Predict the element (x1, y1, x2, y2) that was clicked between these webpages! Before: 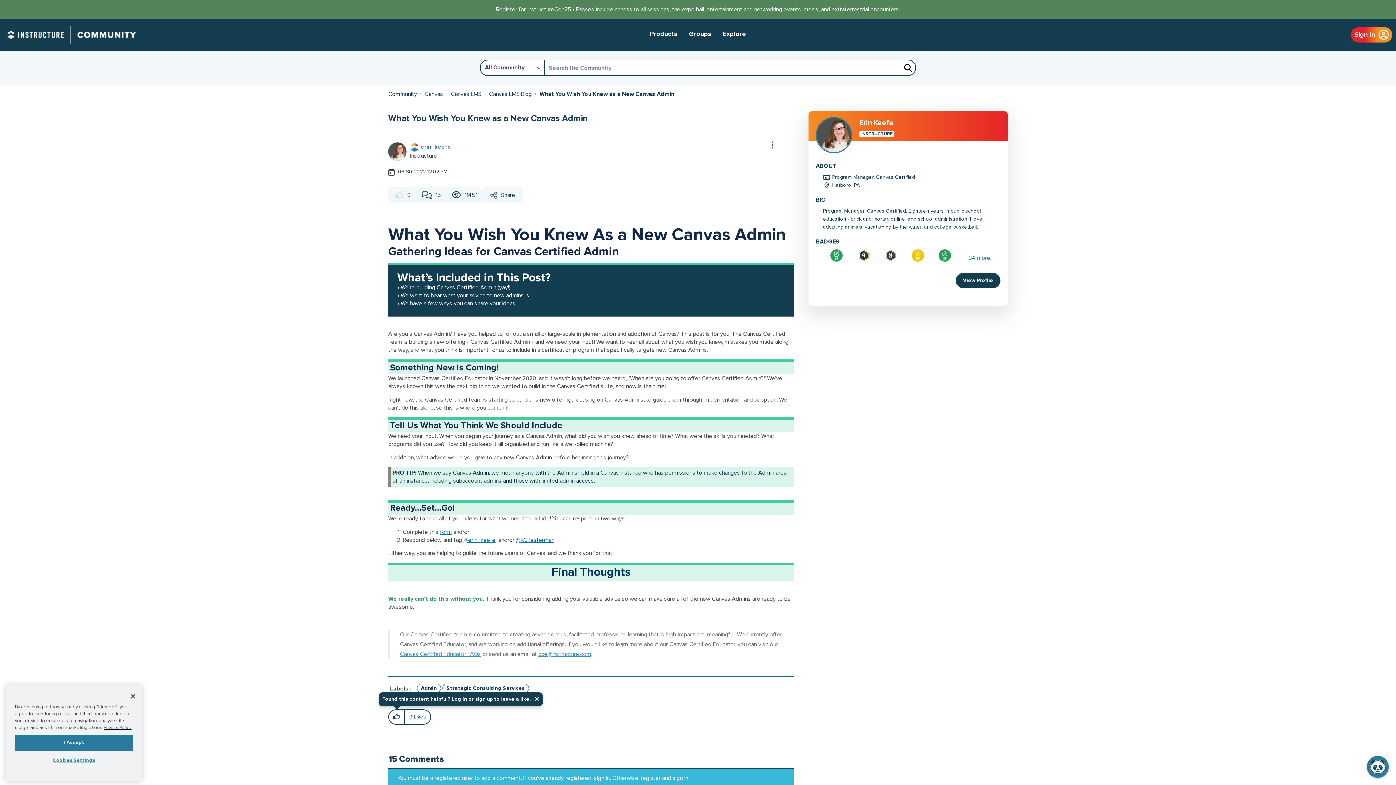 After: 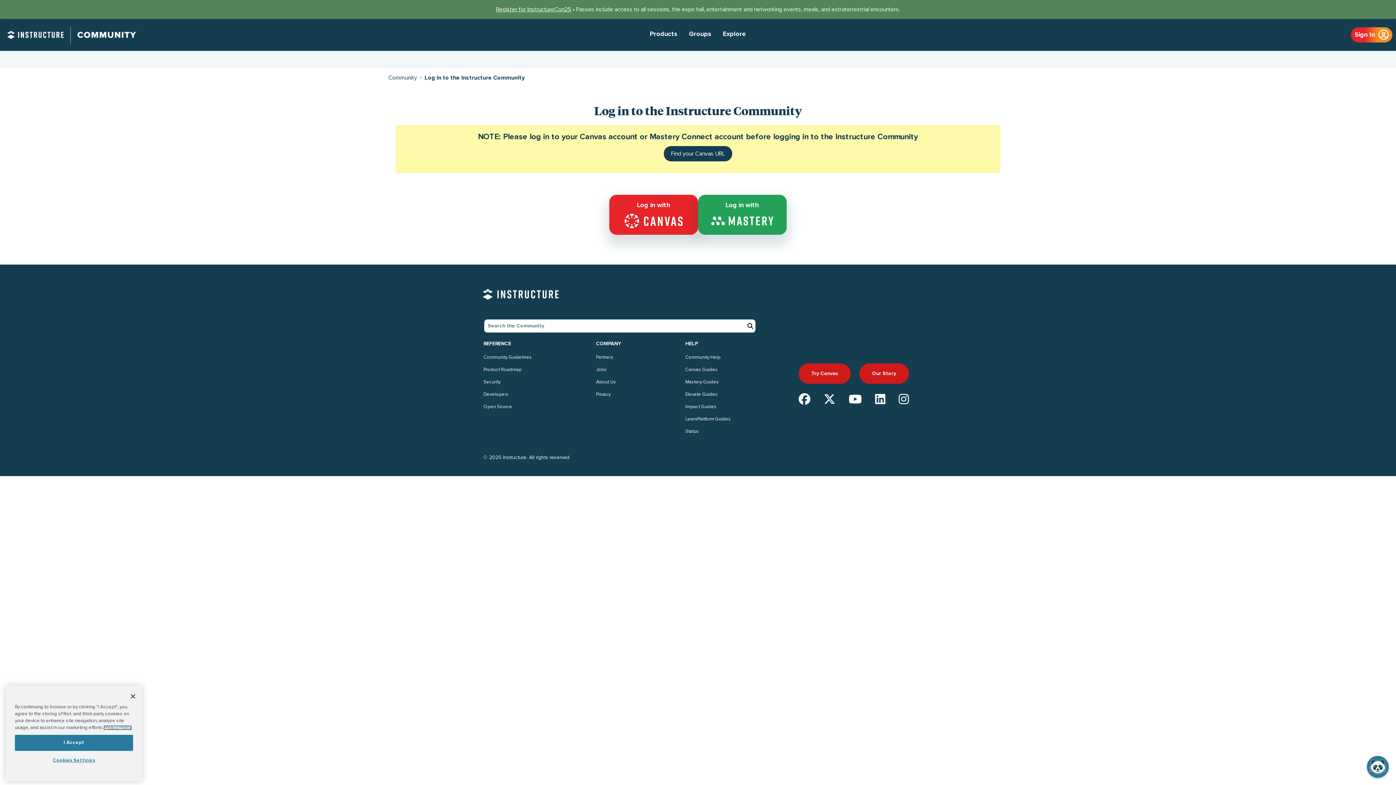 Action: bbox: (1351, 27, 1392, 42) label: Sign In